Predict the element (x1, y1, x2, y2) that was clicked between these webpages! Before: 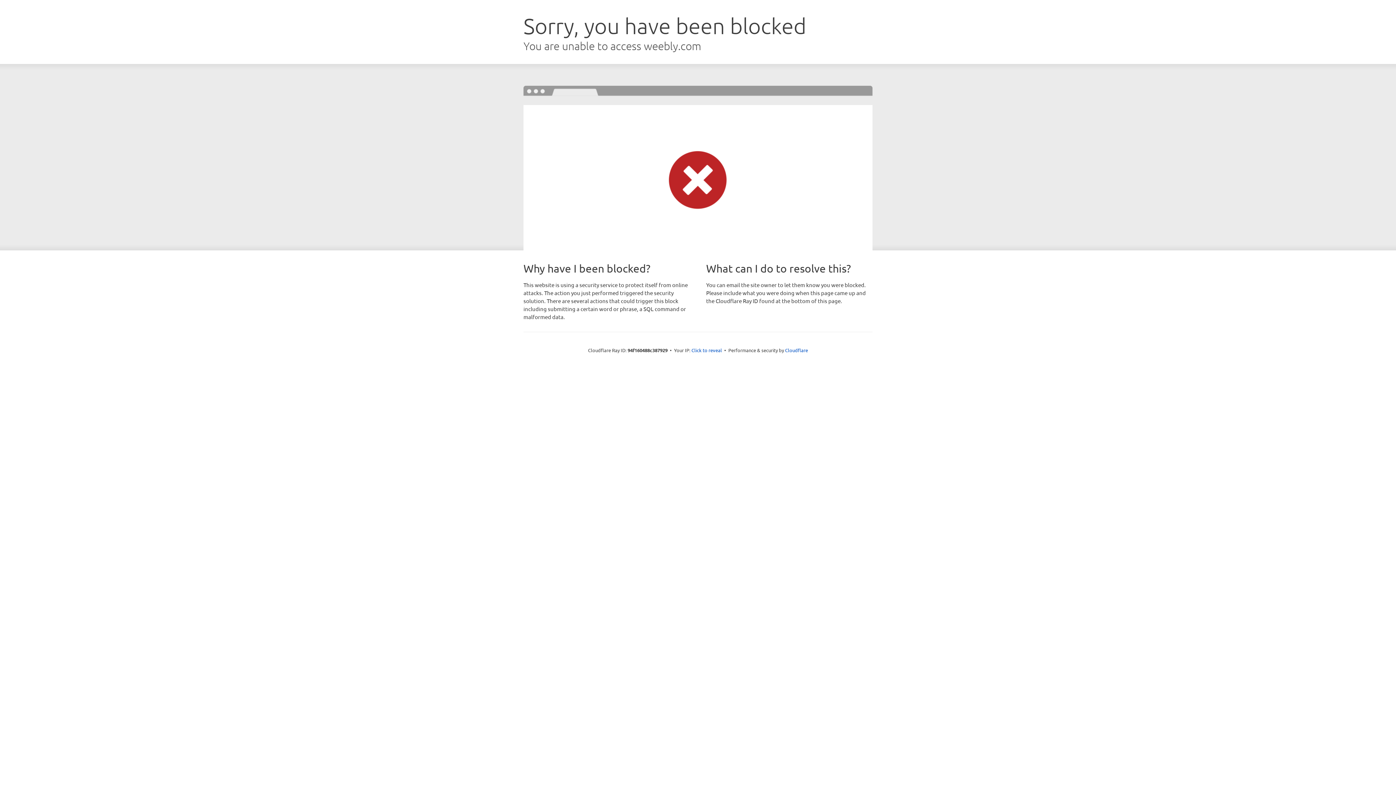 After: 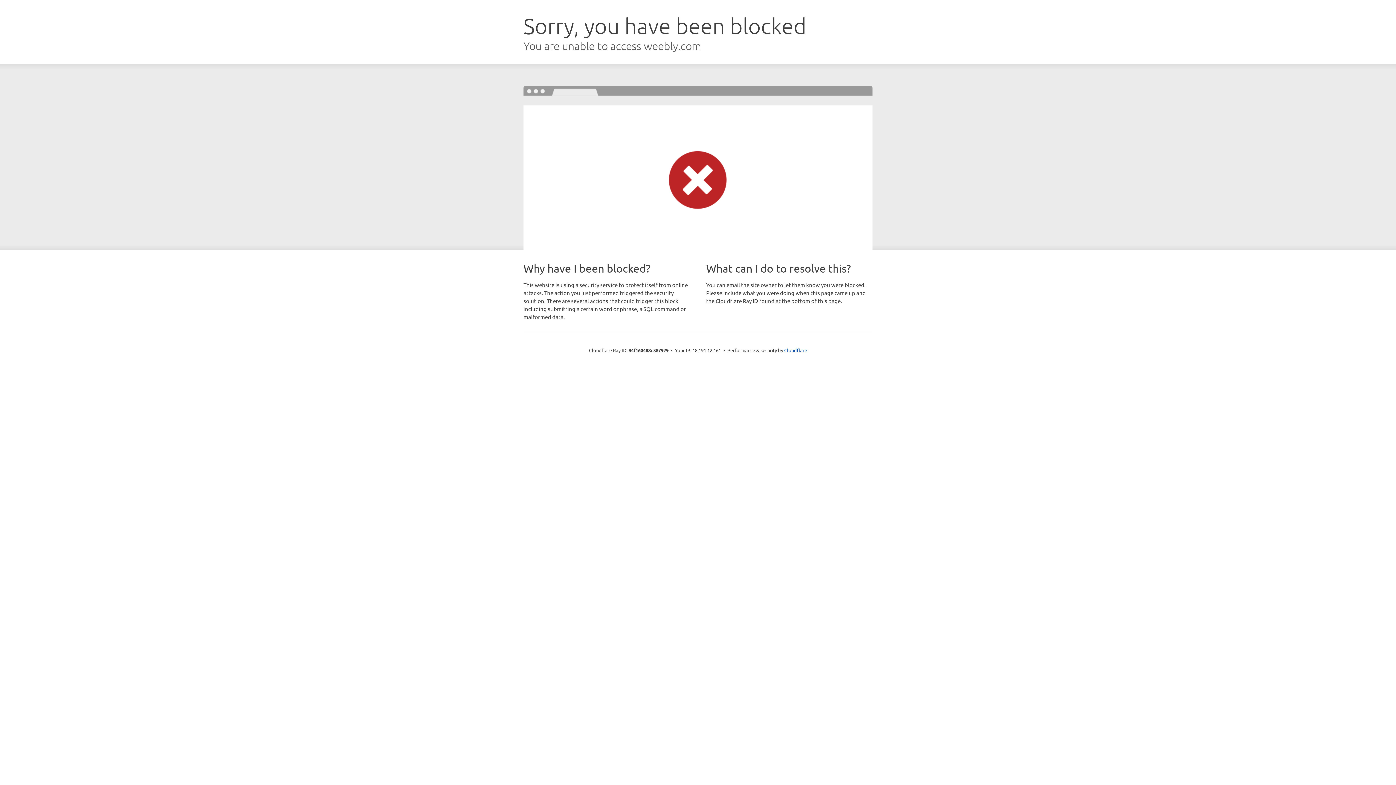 Action: label: Click to reveal bbox: (691, 346, 722, 353)